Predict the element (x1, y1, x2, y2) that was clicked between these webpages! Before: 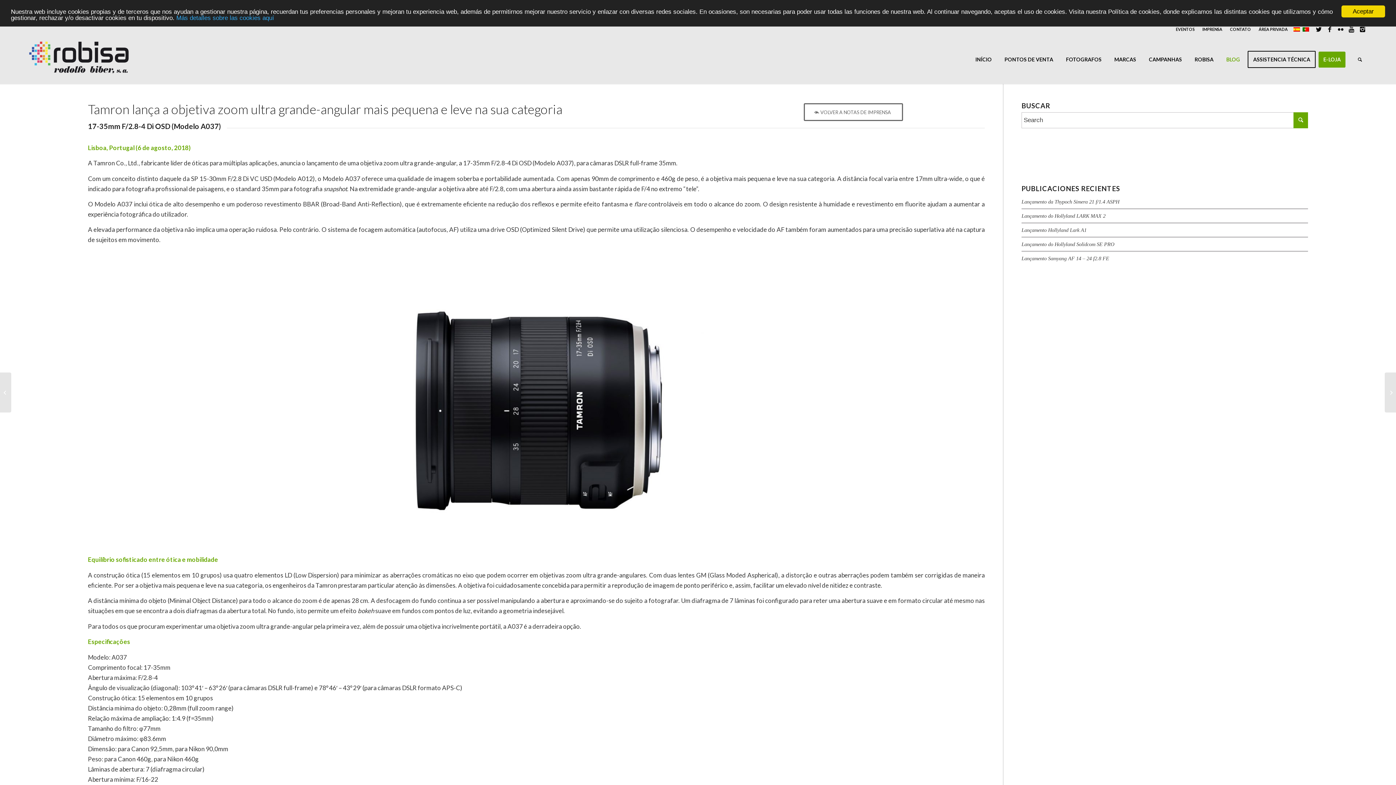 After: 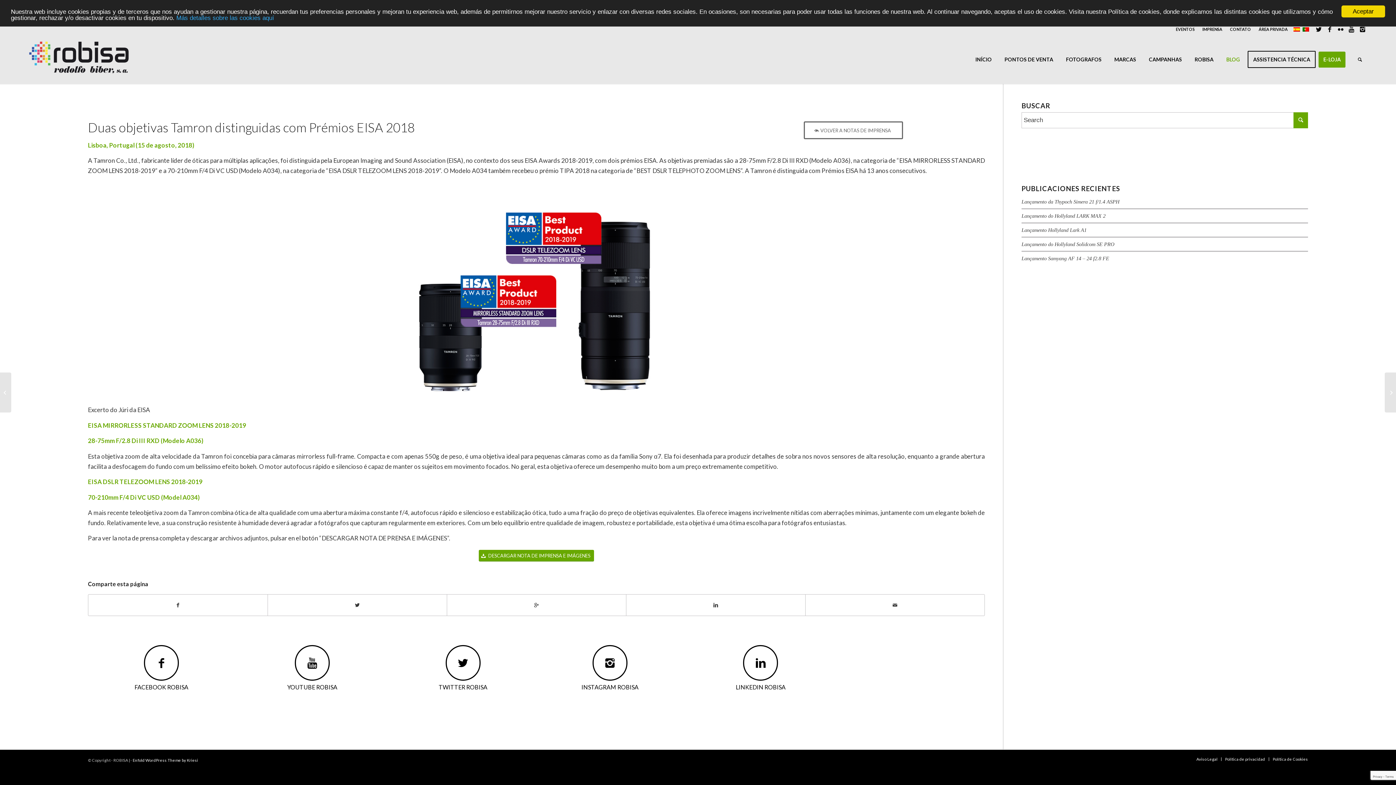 Action: bbox: (1385, 372, 1396, 412) label: 	Duas objetivas Tamron distinguidas com Prémios EISA 2018